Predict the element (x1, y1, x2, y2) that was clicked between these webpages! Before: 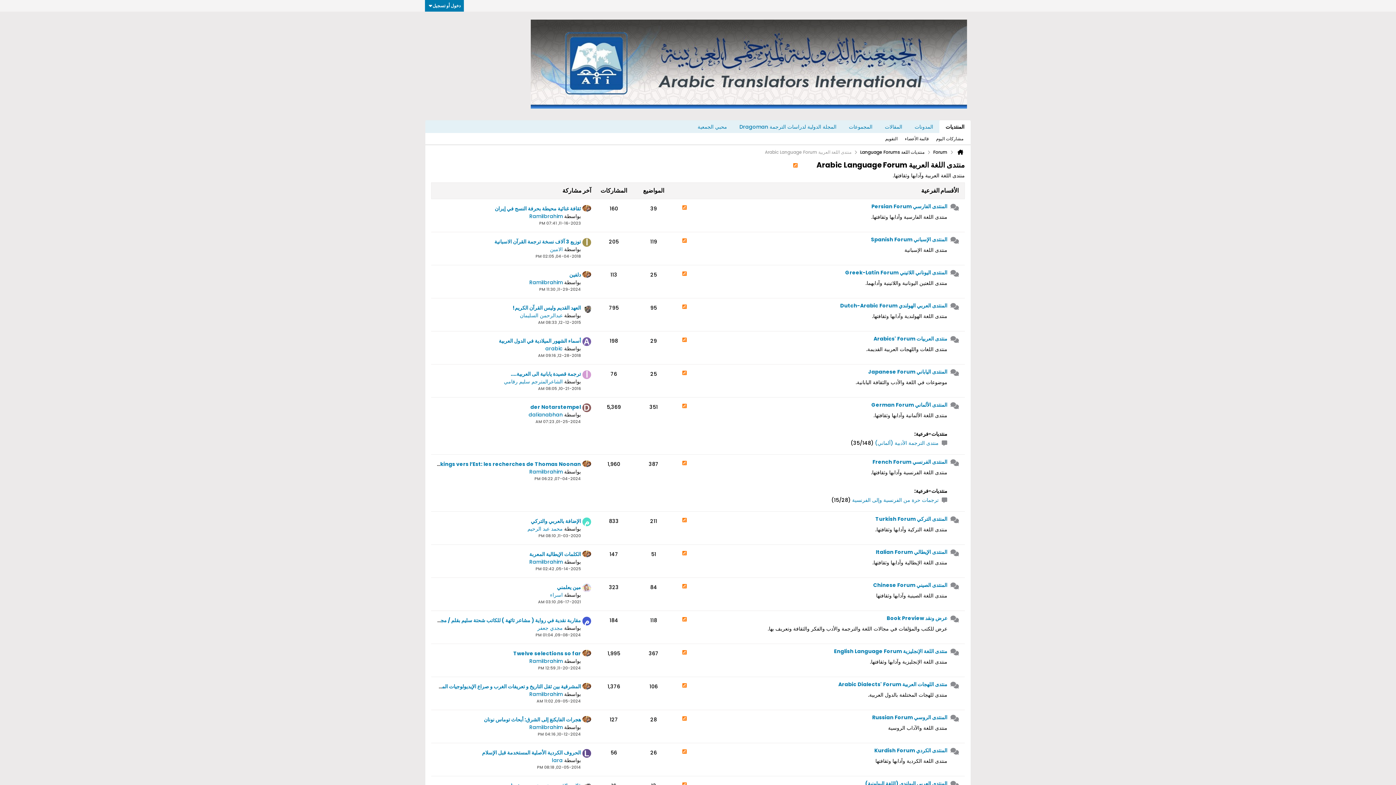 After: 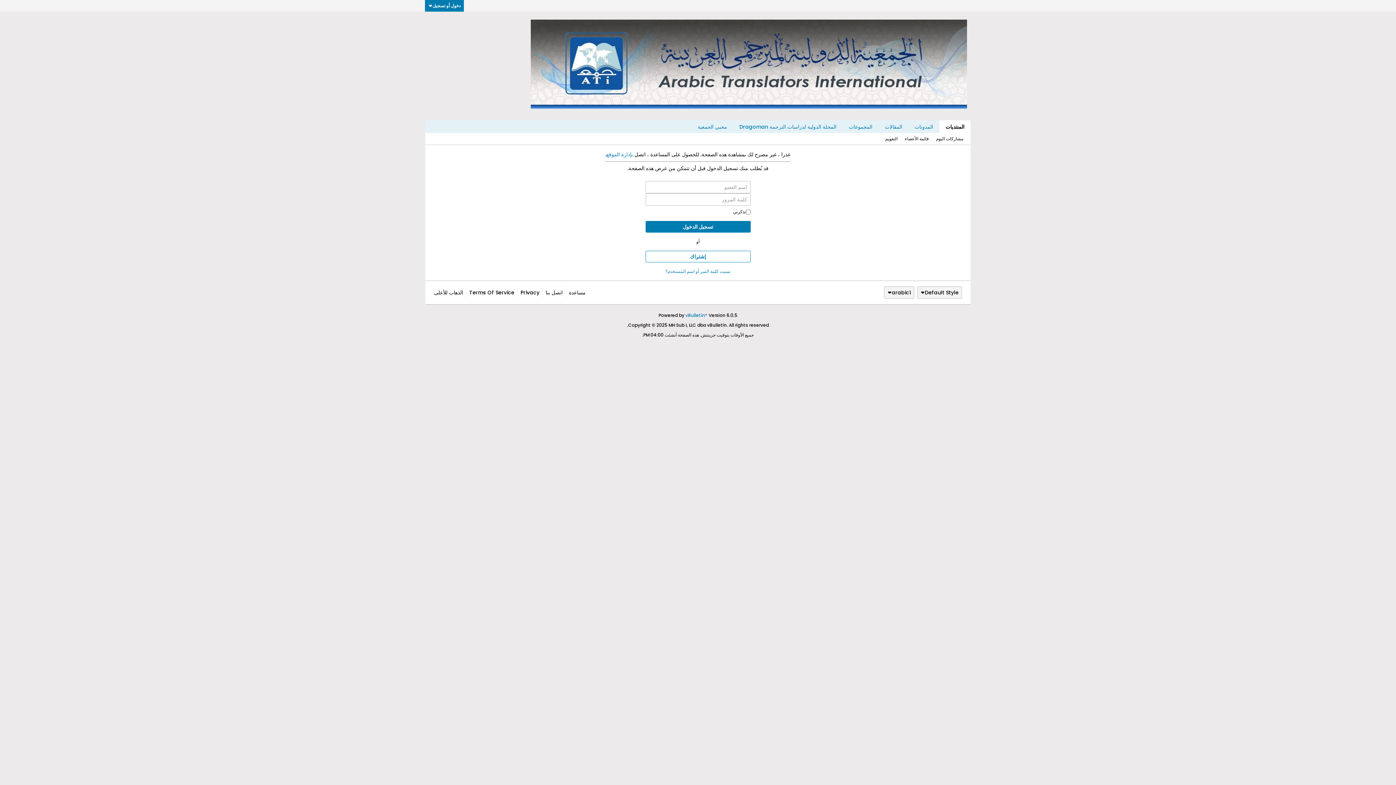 Action: bbox: (582, 683, 591, 692)